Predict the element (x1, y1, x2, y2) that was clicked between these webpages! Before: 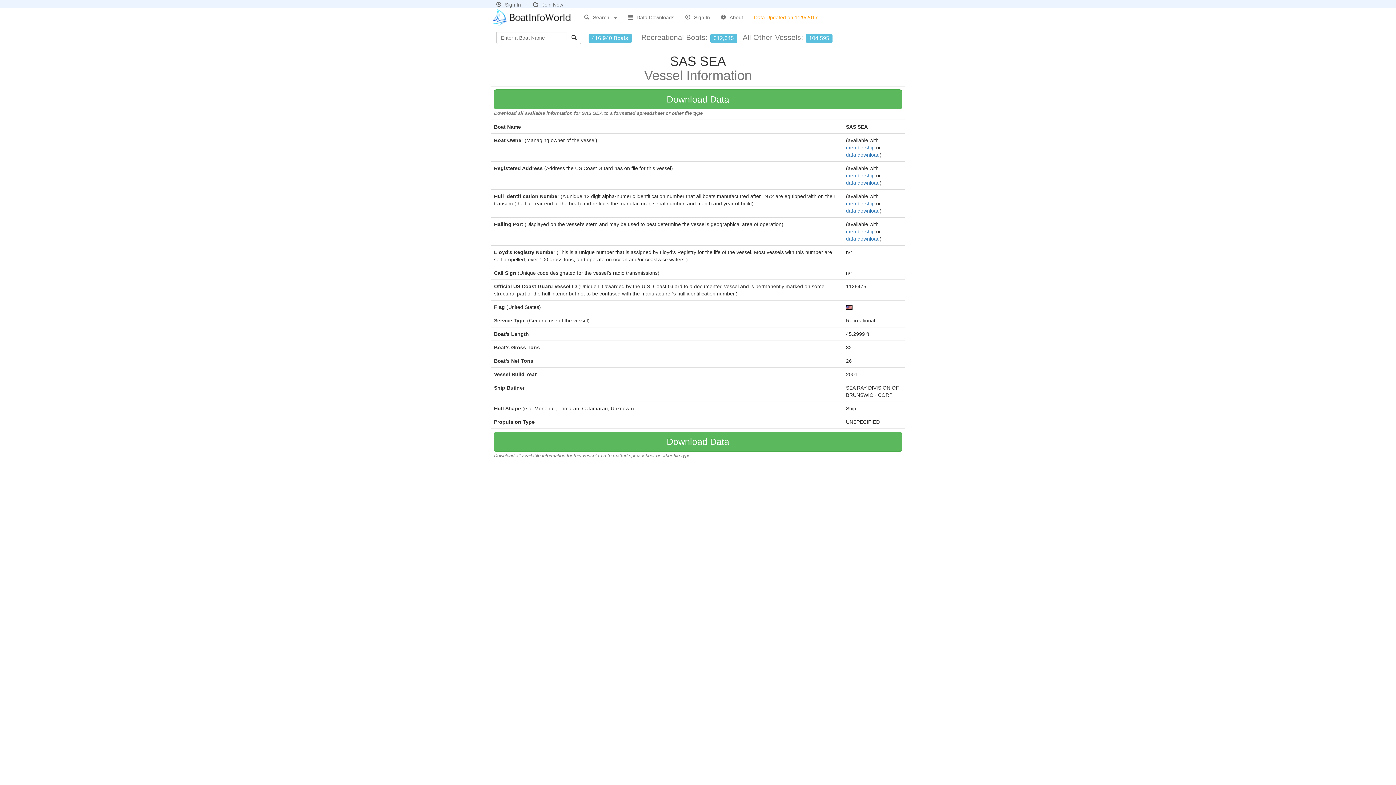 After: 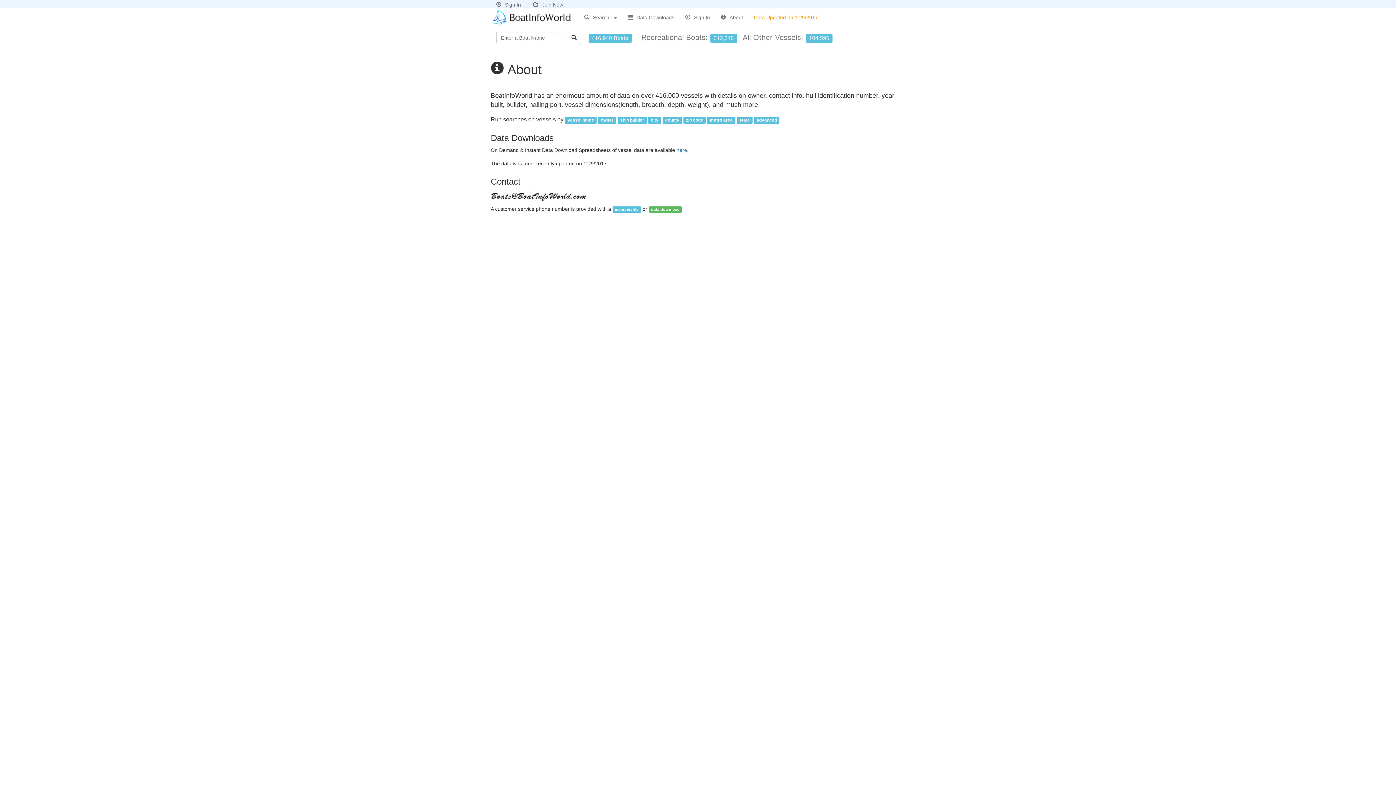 Action: label: About bbox: (715, 8, 748, 26)